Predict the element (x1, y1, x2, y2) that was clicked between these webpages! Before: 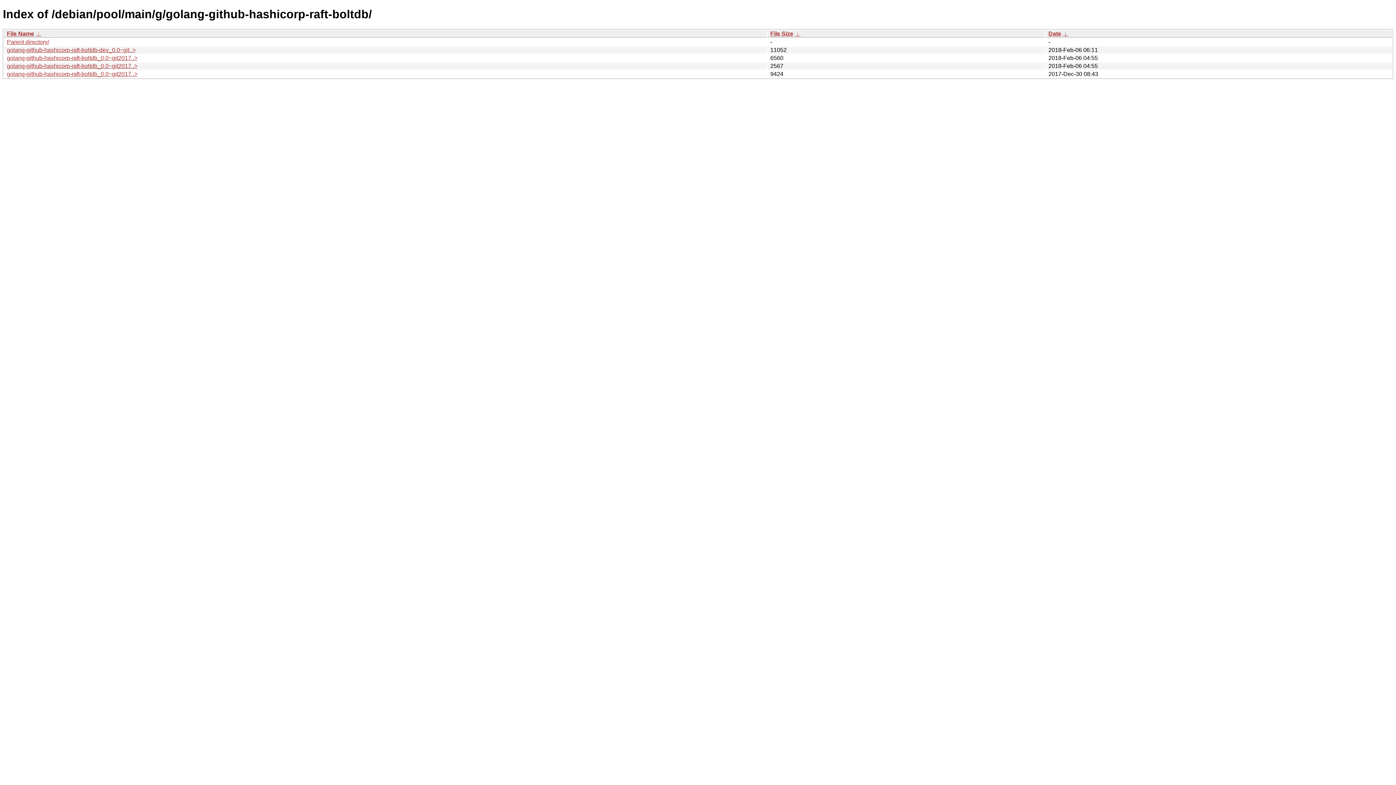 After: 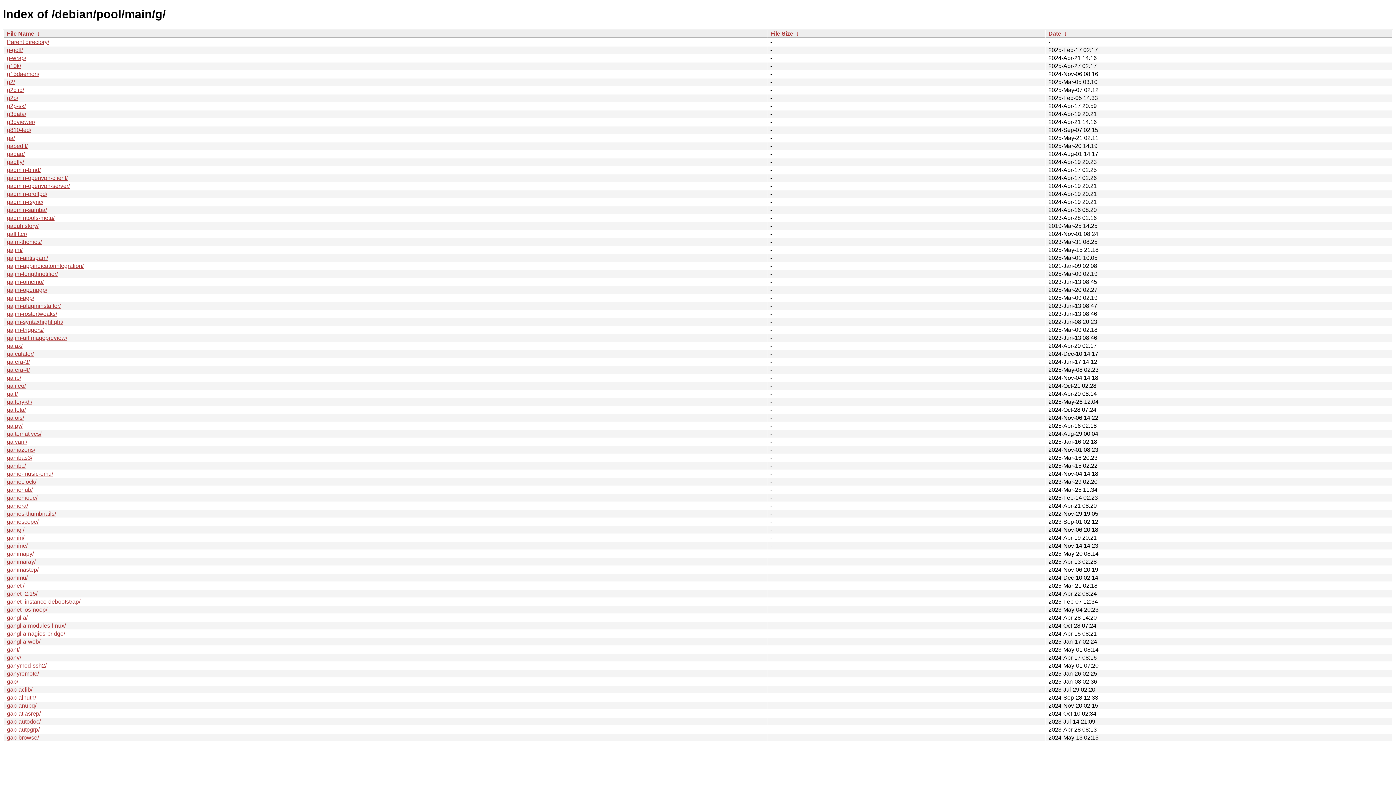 Action: label: Parent directory/ bbox: (6, 38, 49, 45)